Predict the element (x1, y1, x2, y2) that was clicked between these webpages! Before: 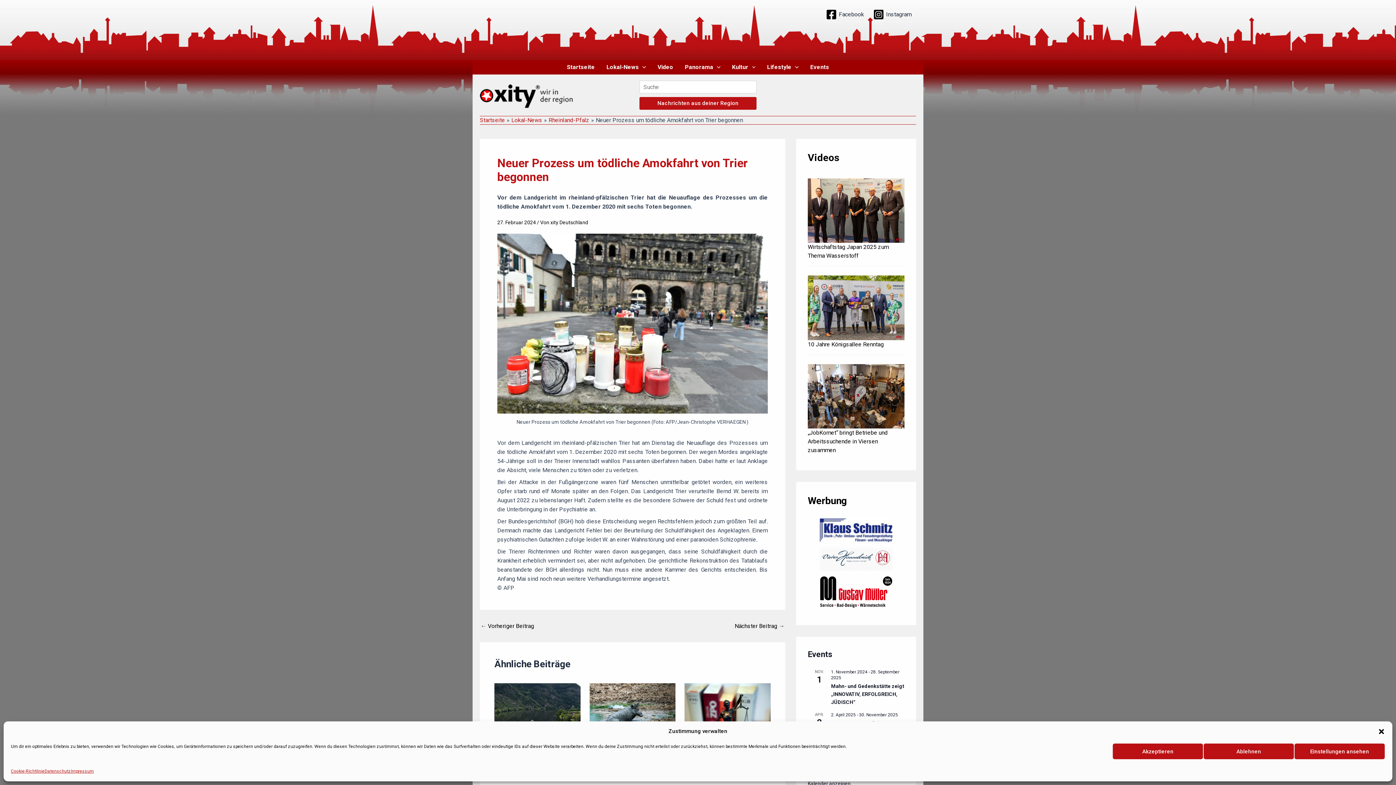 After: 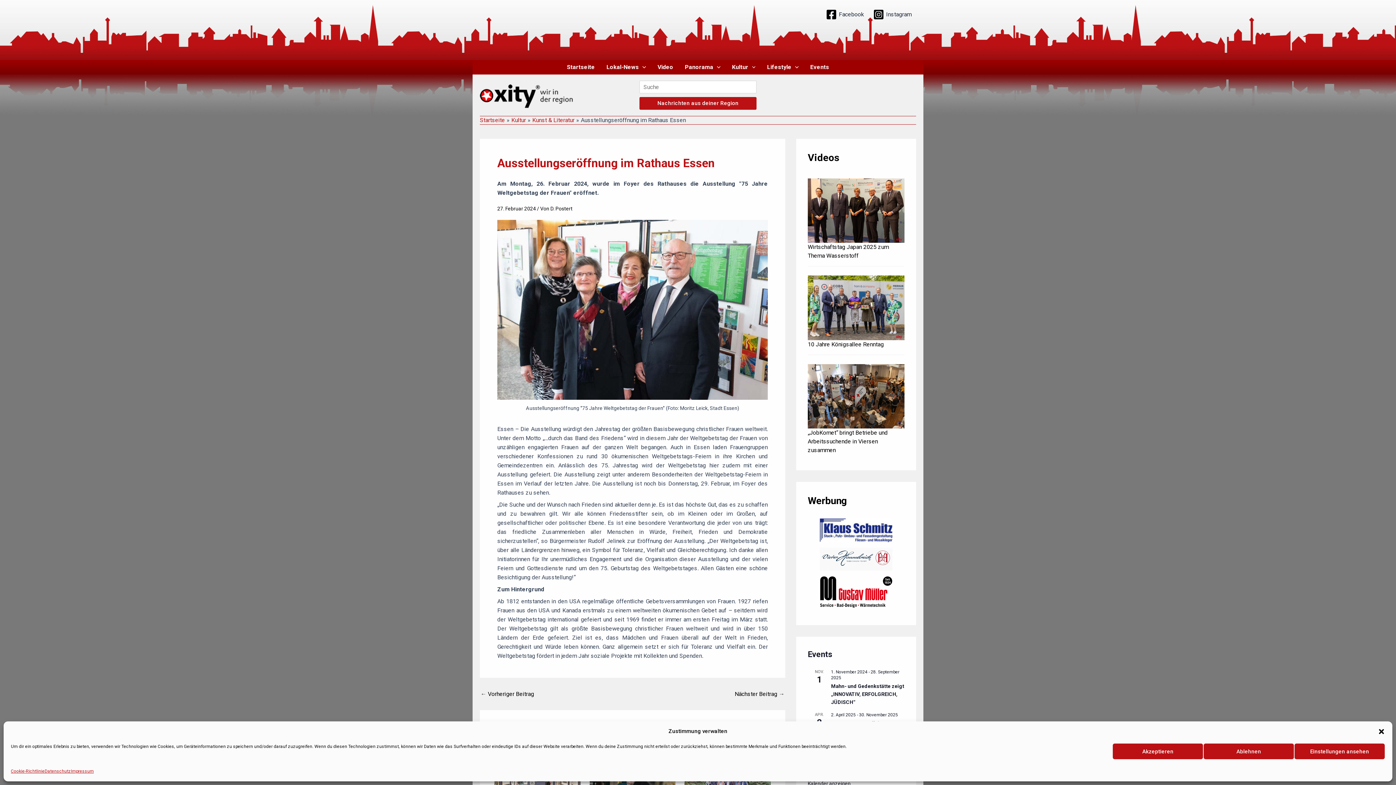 Action: bbox: (480, 623, 534, 629) label: ← Vorheriger Beitrag